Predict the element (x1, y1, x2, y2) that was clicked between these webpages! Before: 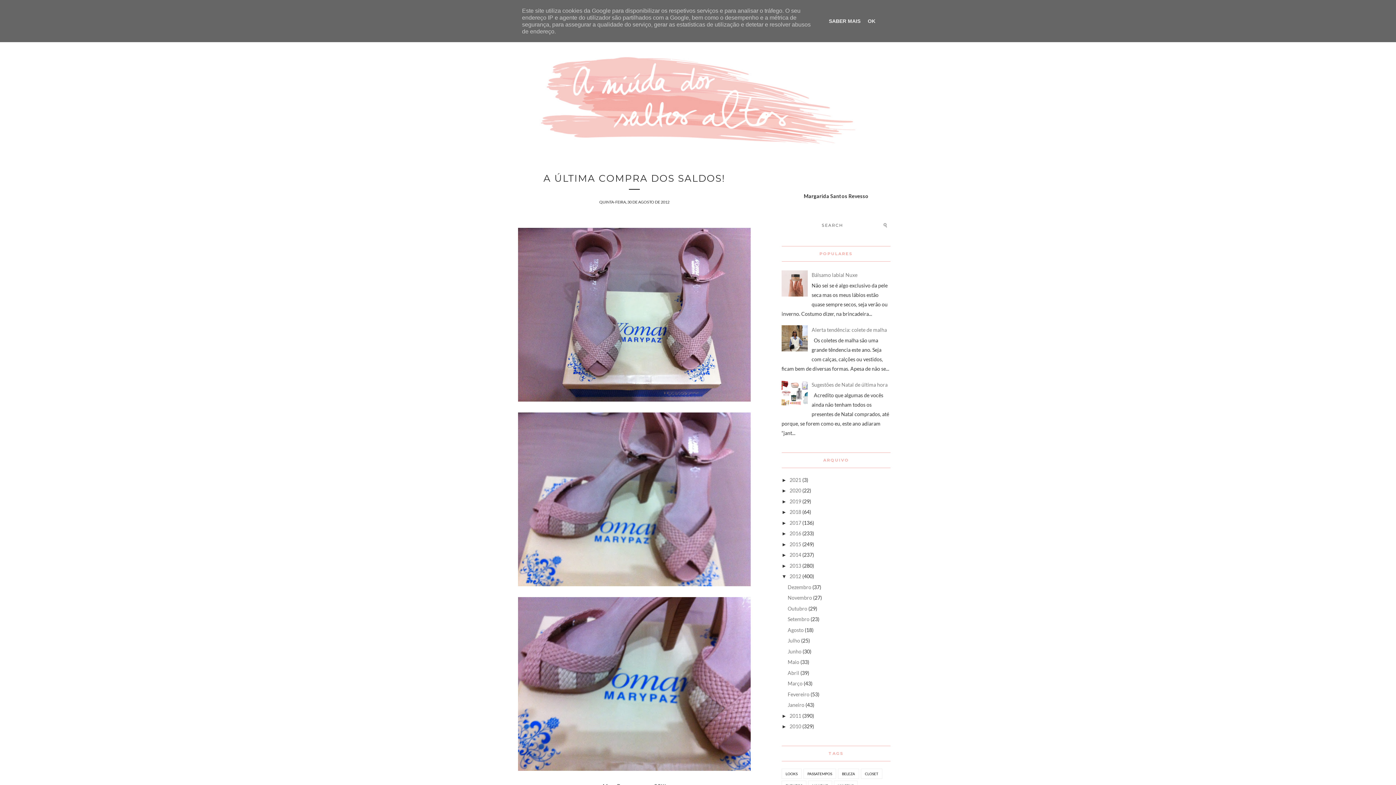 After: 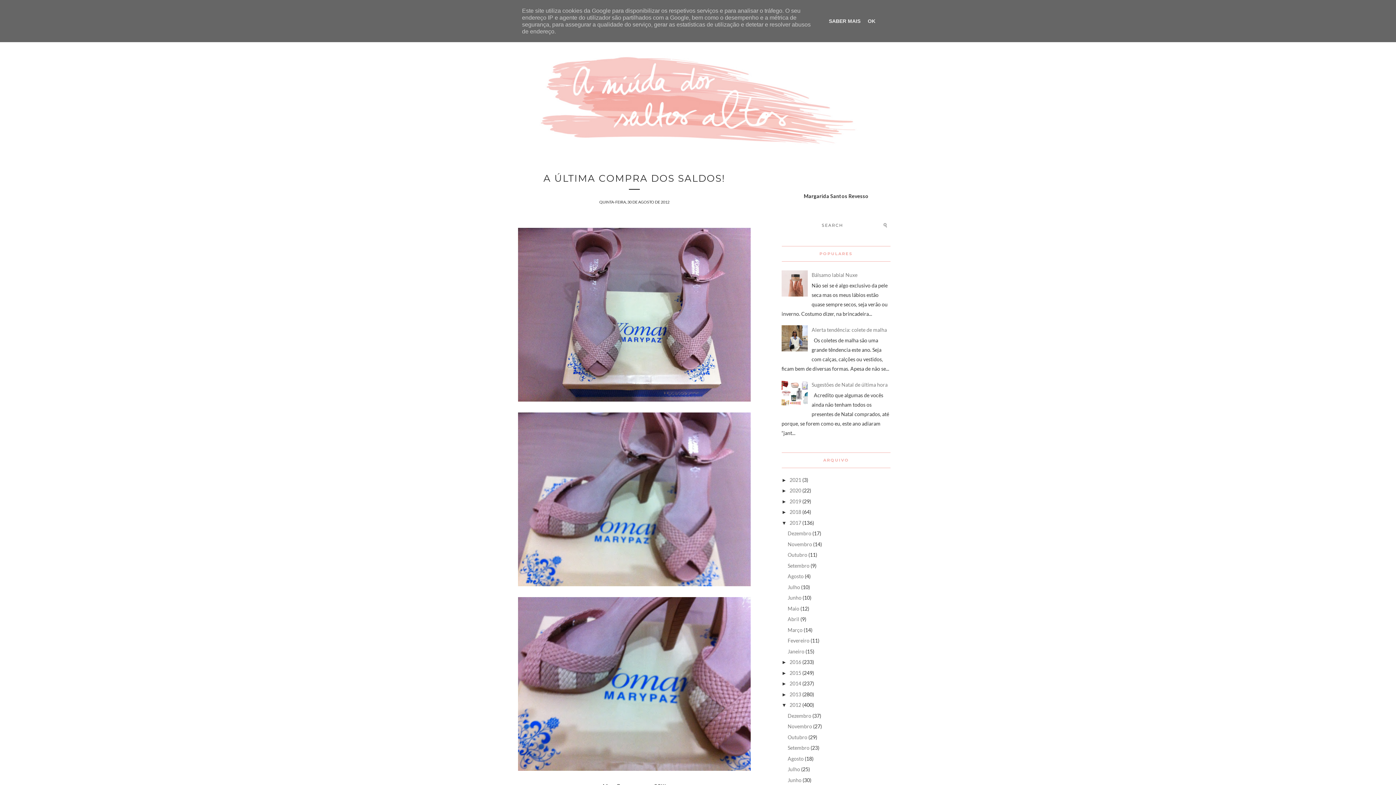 Action: label: ►   bbox: (781, 520, 789, 526)